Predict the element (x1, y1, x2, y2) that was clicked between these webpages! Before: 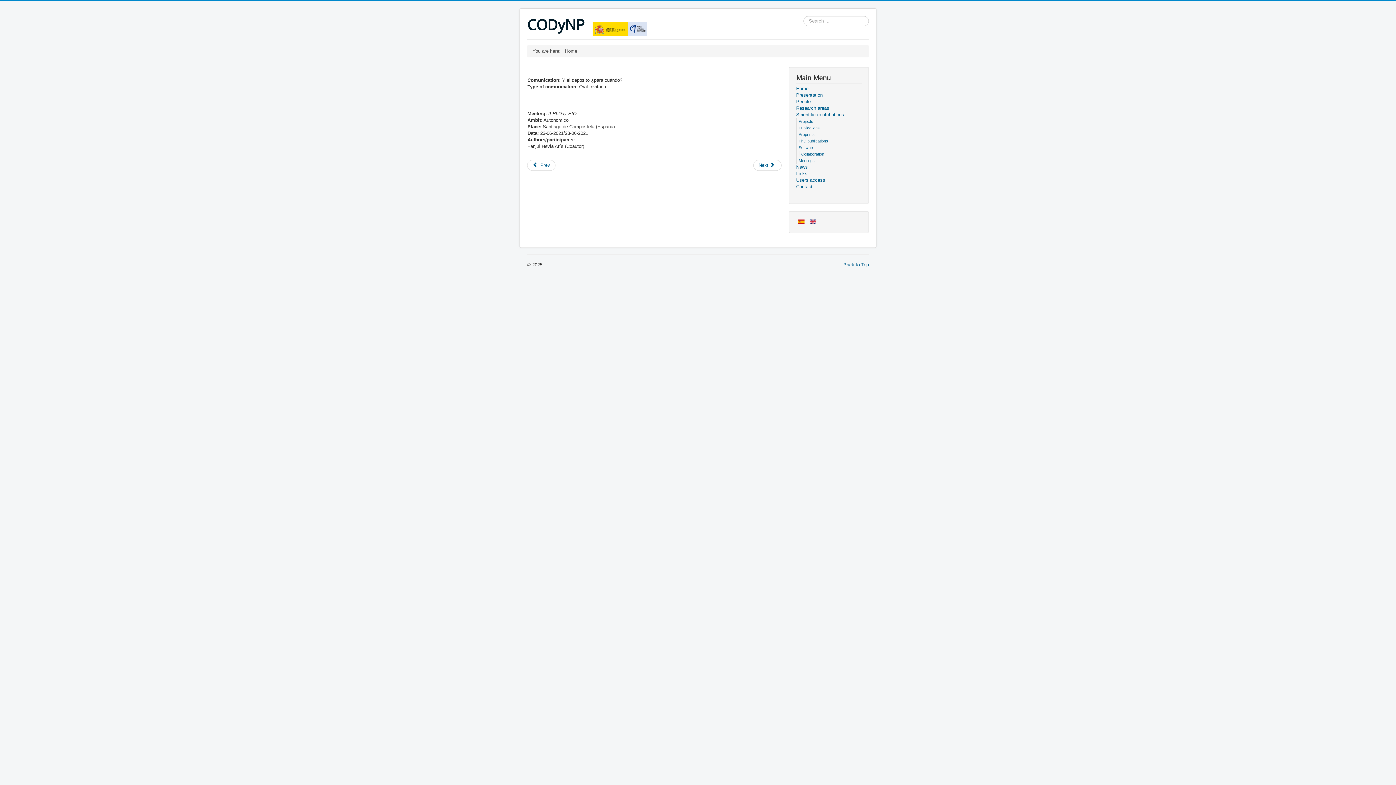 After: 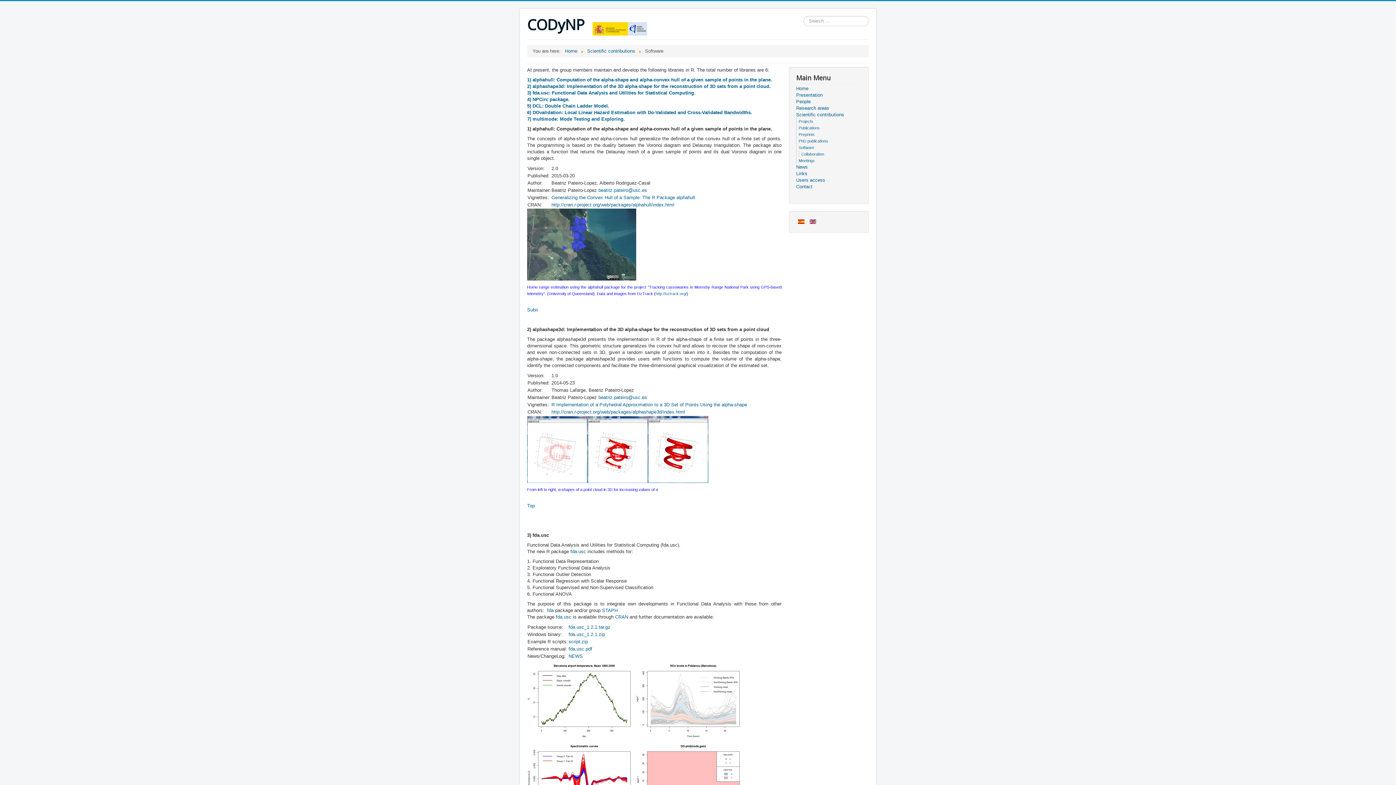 Action: label: Software bbox: (798, 145, 814, 149)